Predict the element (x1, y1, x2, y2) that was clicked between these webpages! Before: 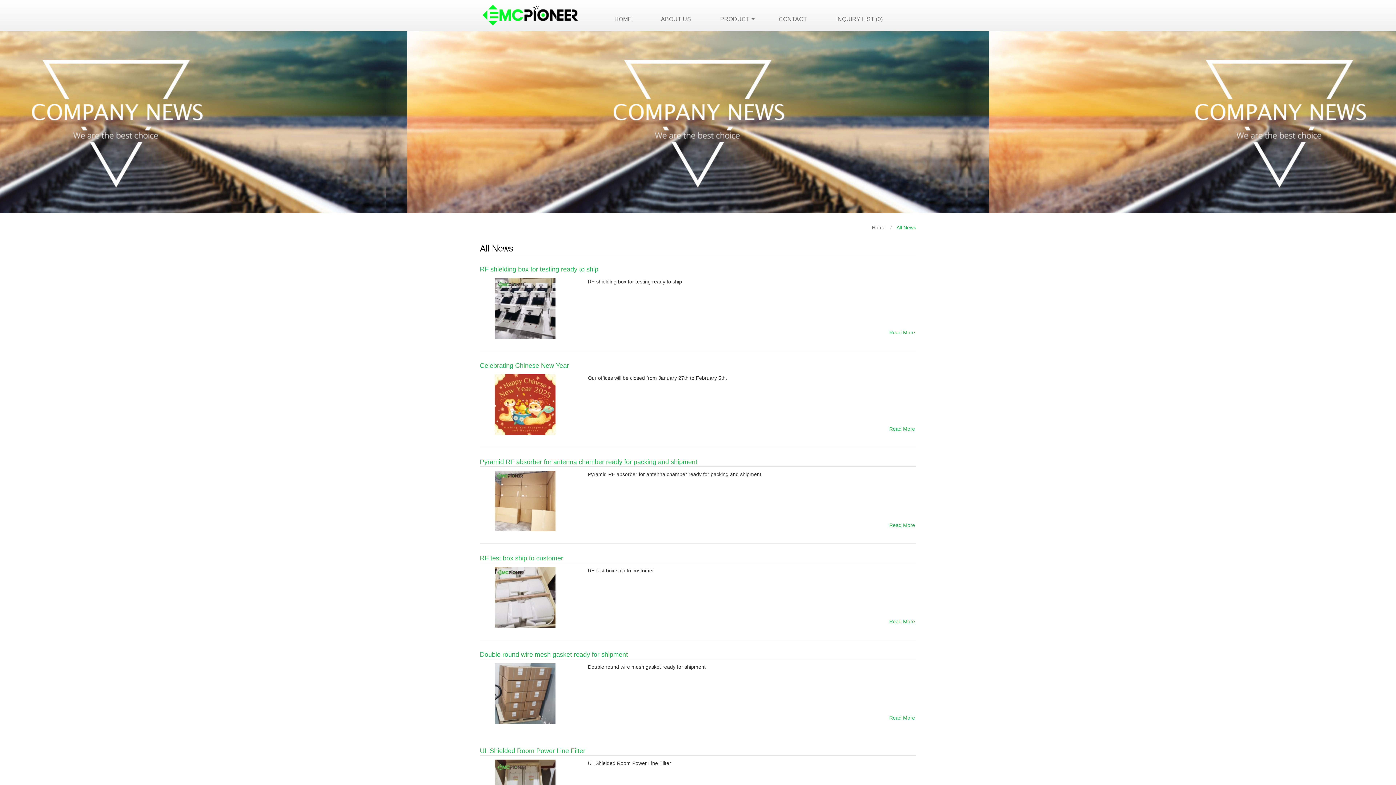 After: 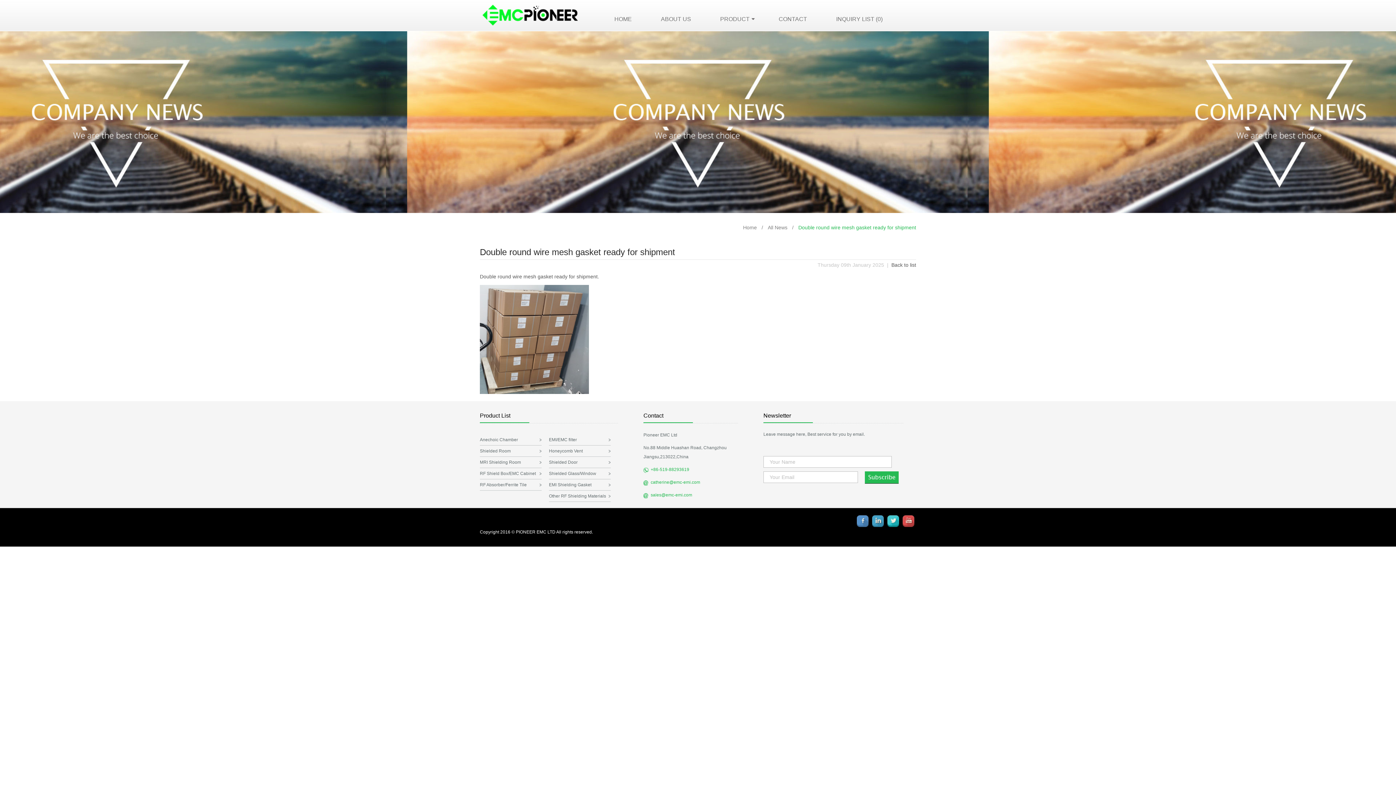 Action: bbox: (480, 719, 570, 725)